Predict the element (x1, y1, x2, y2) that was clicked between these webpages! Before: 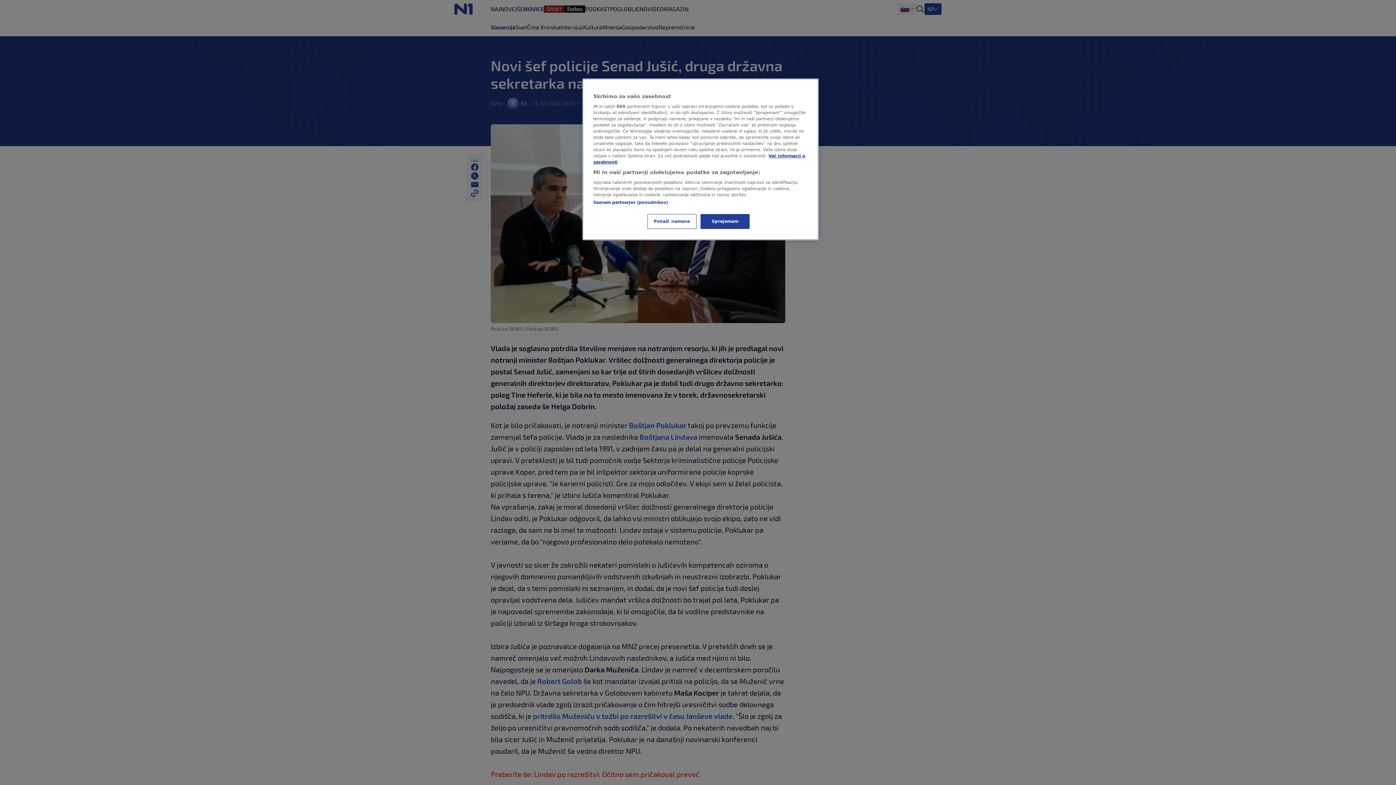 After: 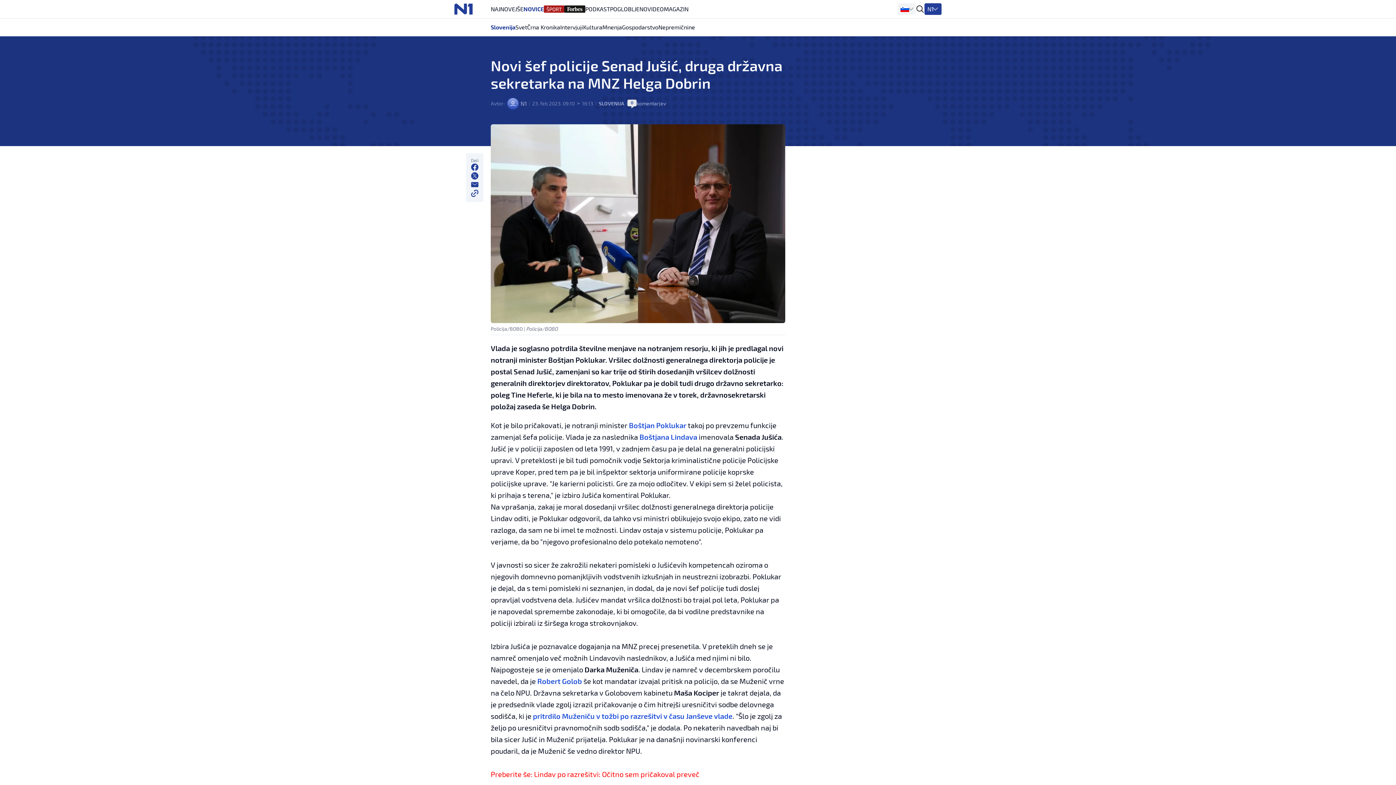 Action: bbox: (700, 214, 749, 229) label: Sprejemam